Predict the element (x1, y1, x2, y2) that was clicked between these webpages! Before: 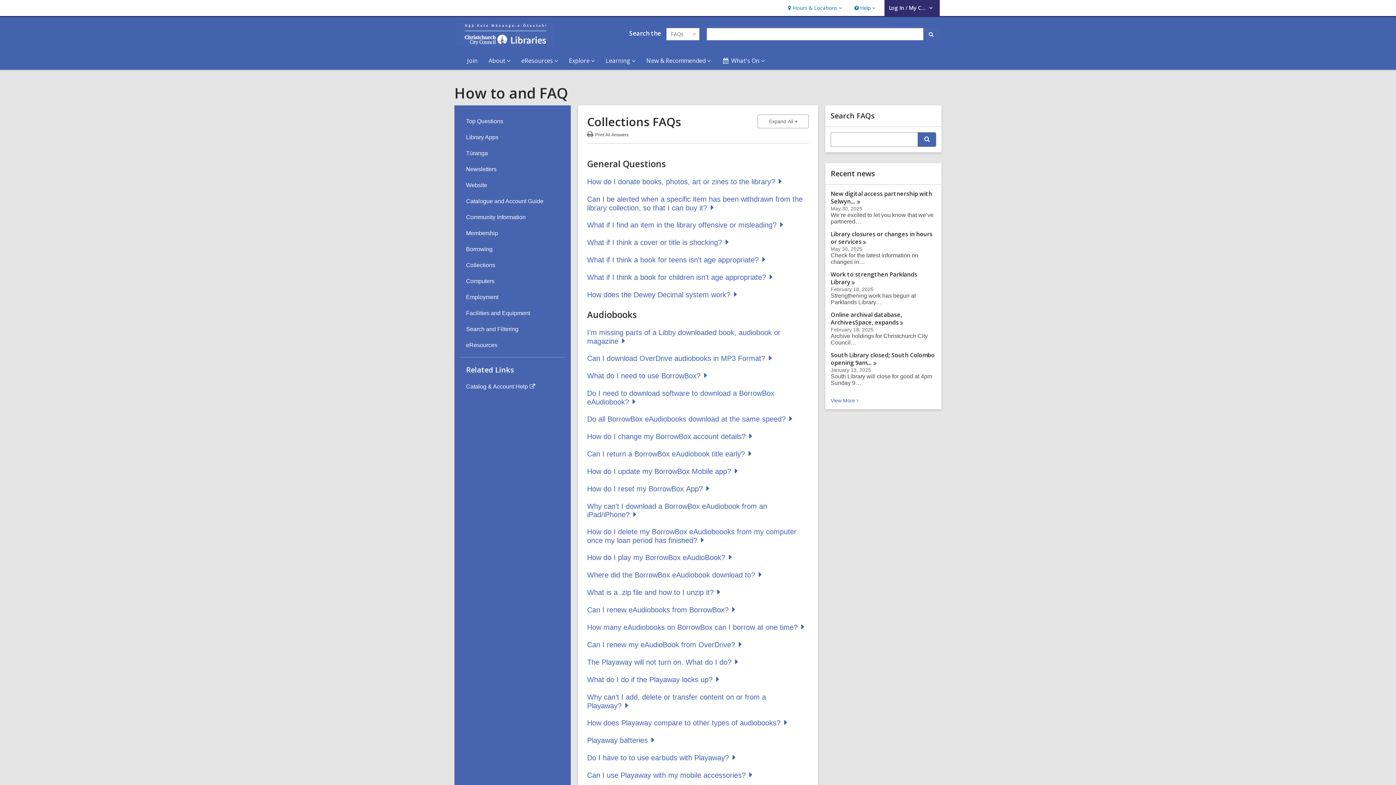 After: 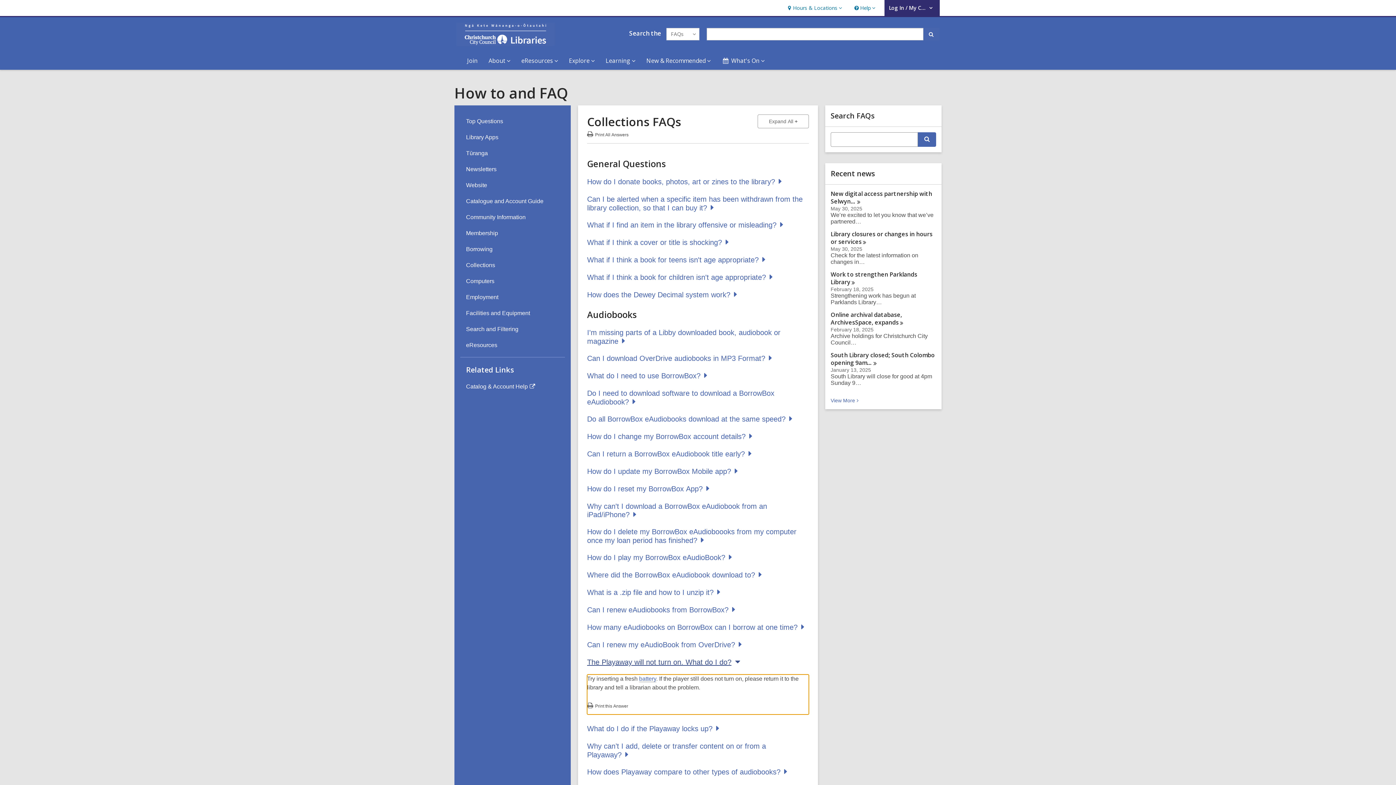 Action: label: The Playaway will not turn on. What do I do?
, collapsed bbox: (587, 657, 738, 667)